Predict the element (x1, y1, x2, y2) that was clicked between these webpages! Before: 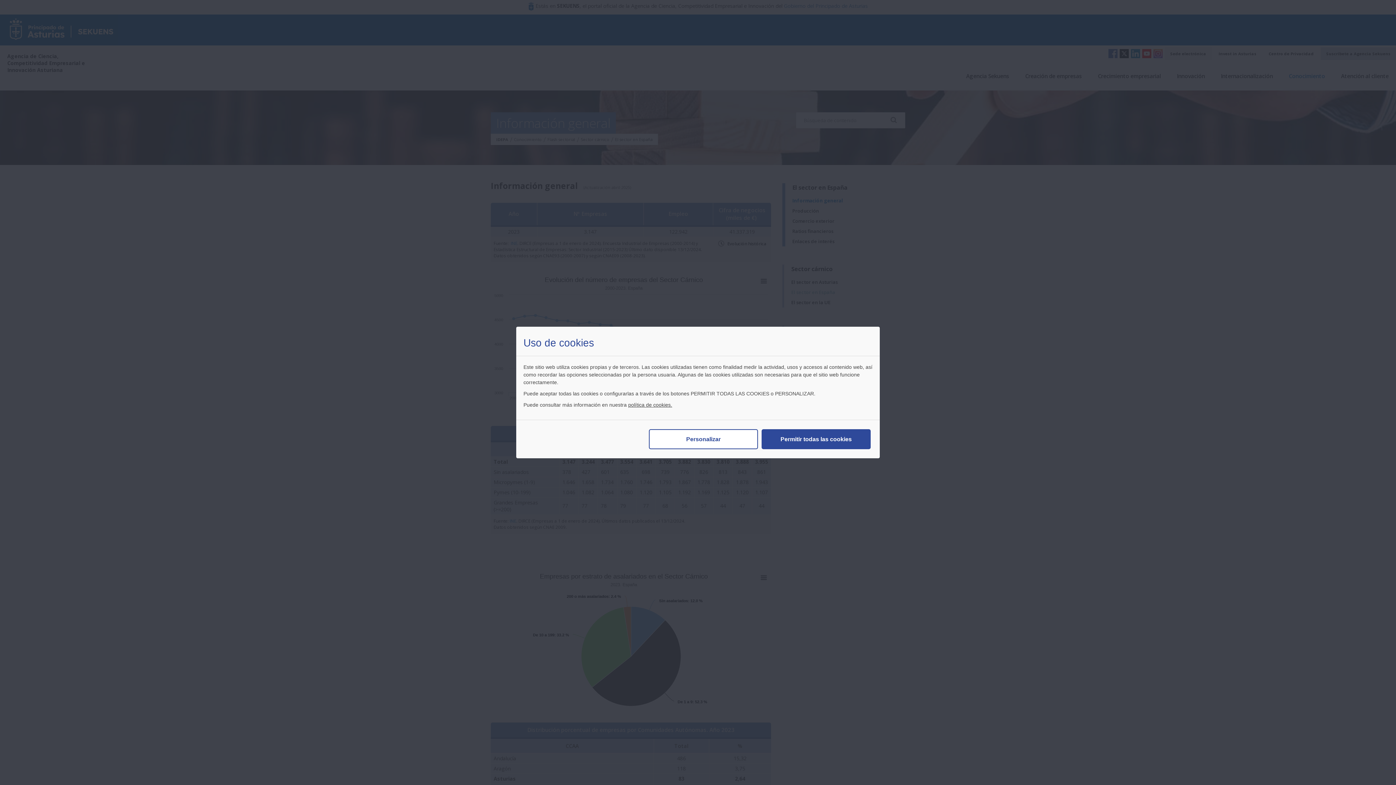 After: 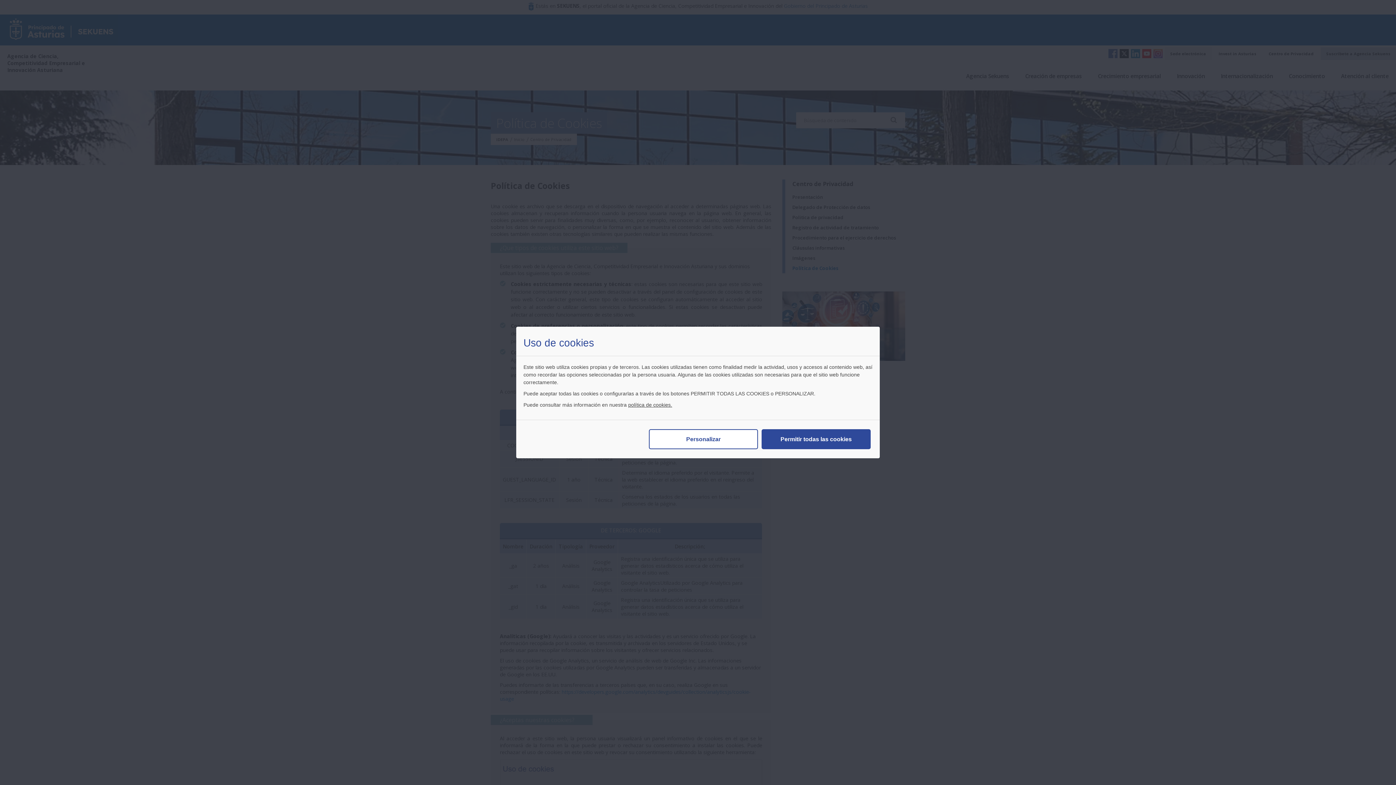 Action: label: política de cookies. bbox: (628, 402, 672, 408)